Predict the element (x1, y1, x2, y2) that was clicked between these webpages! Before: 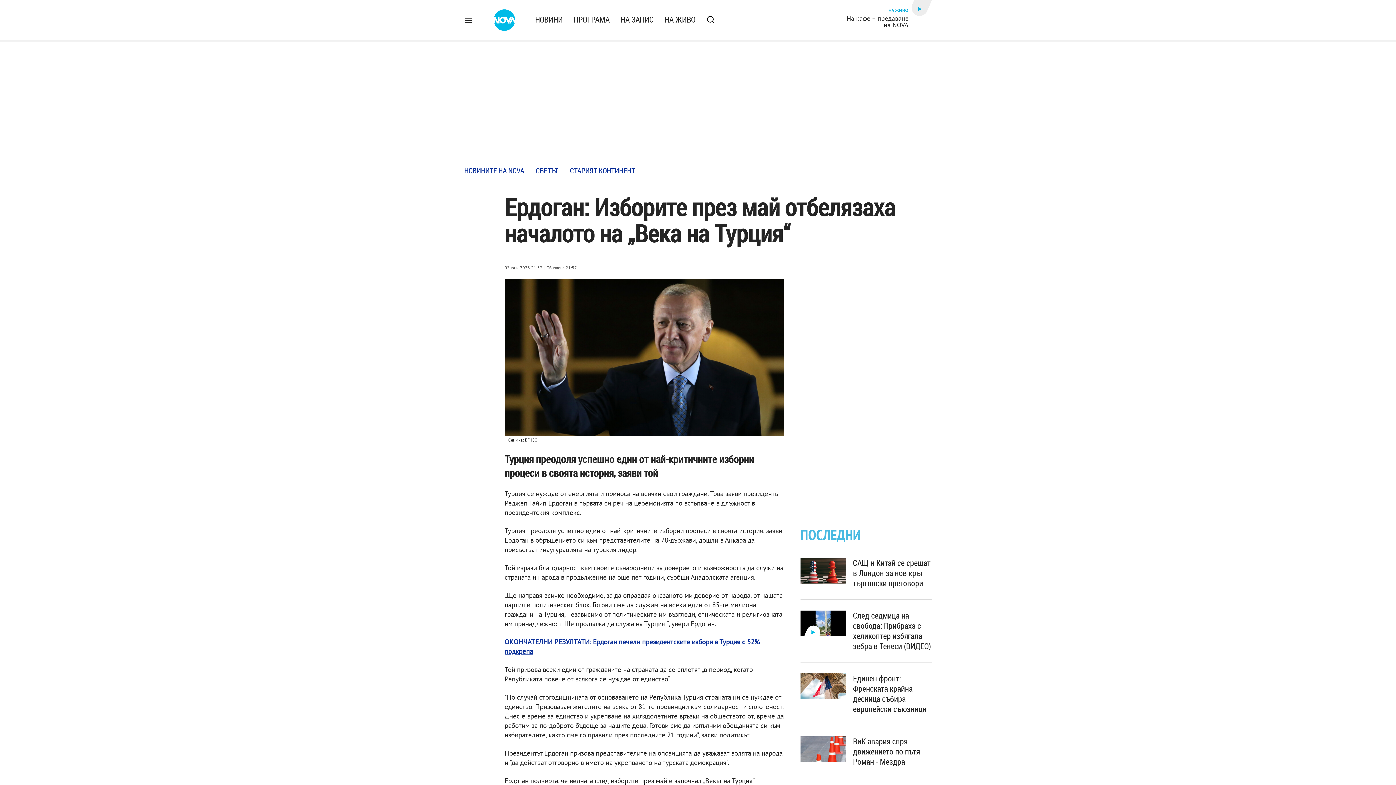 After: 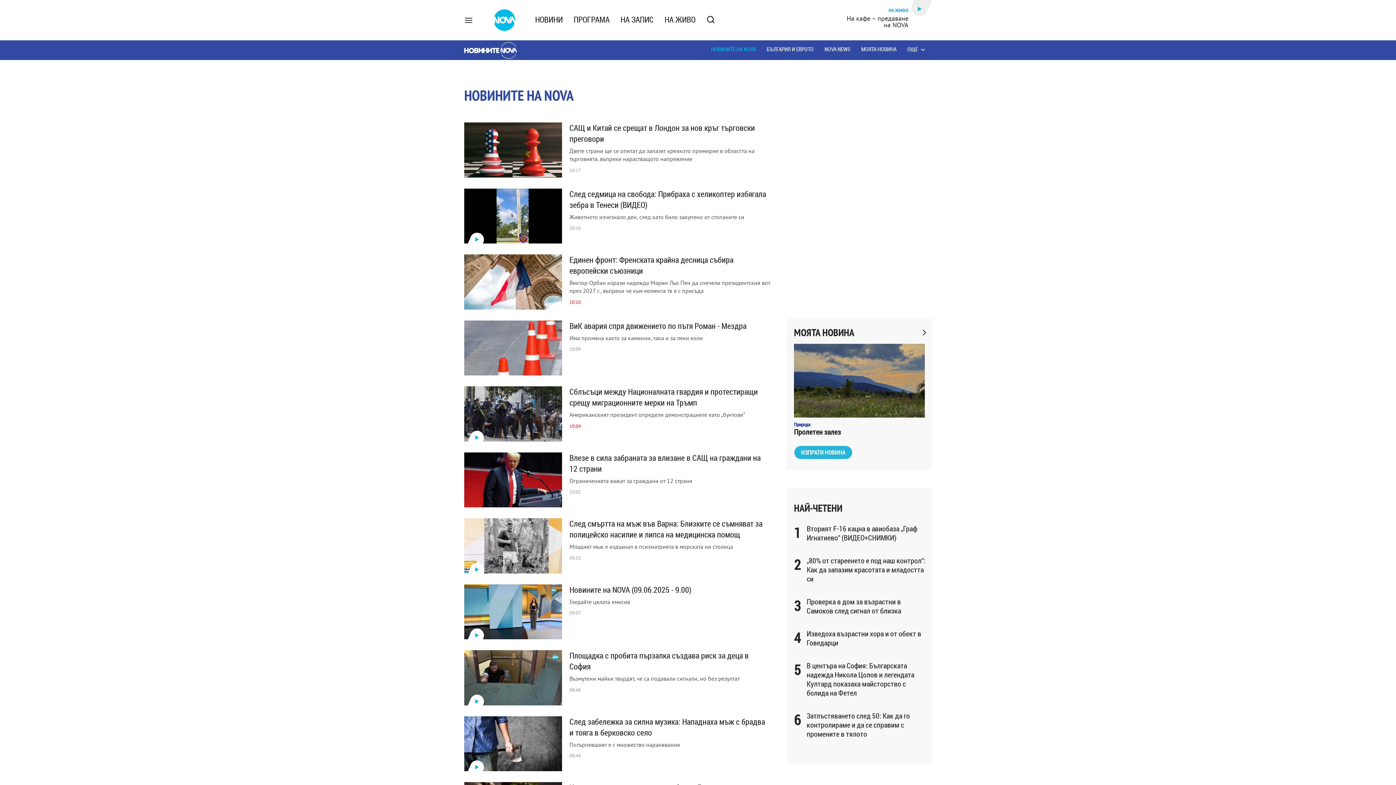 Action: label: ПОСЛЕДНИ bbox: (800, 531, 932, 539)